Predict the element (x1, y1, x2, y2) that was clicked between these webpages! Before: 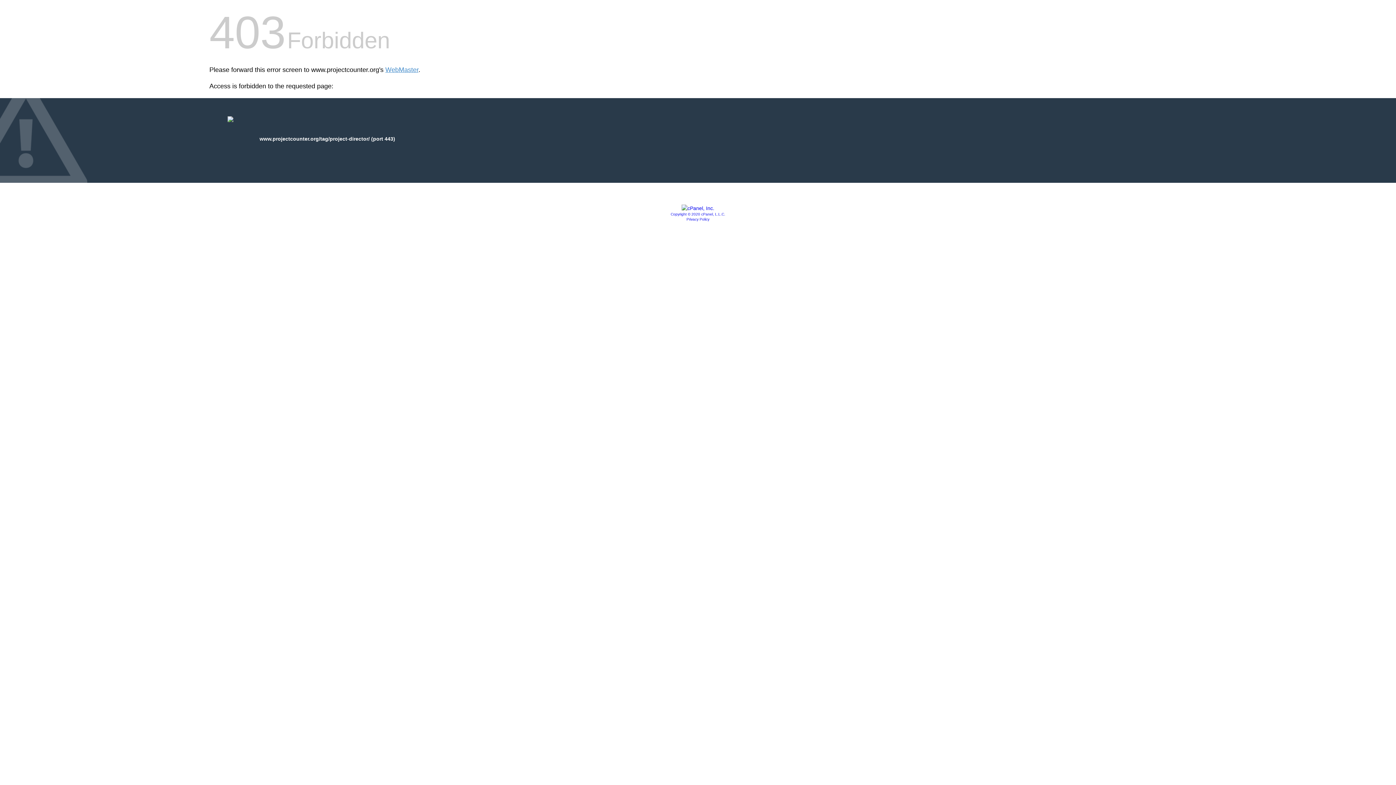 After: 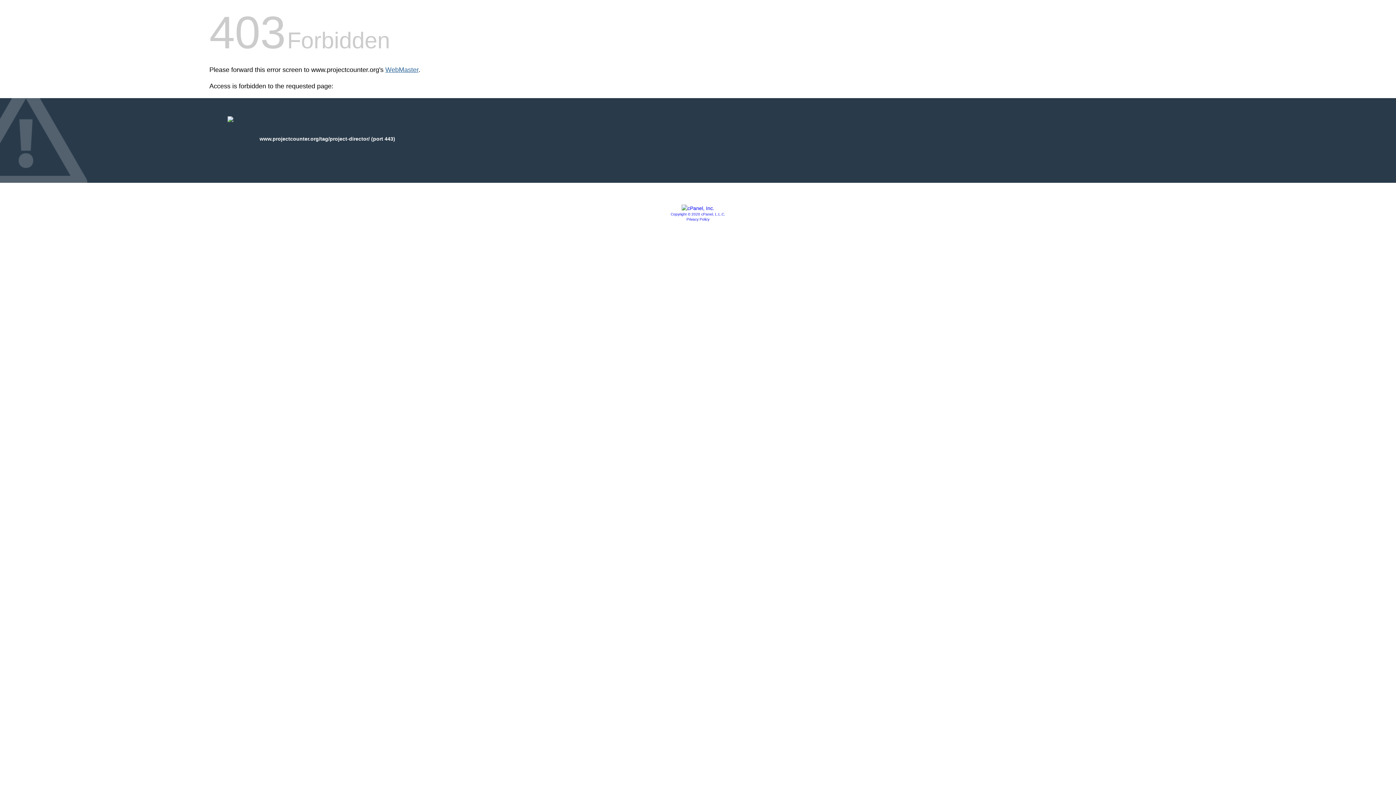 Action: bbox: (385, 66, 418, 73) label: WebMaster